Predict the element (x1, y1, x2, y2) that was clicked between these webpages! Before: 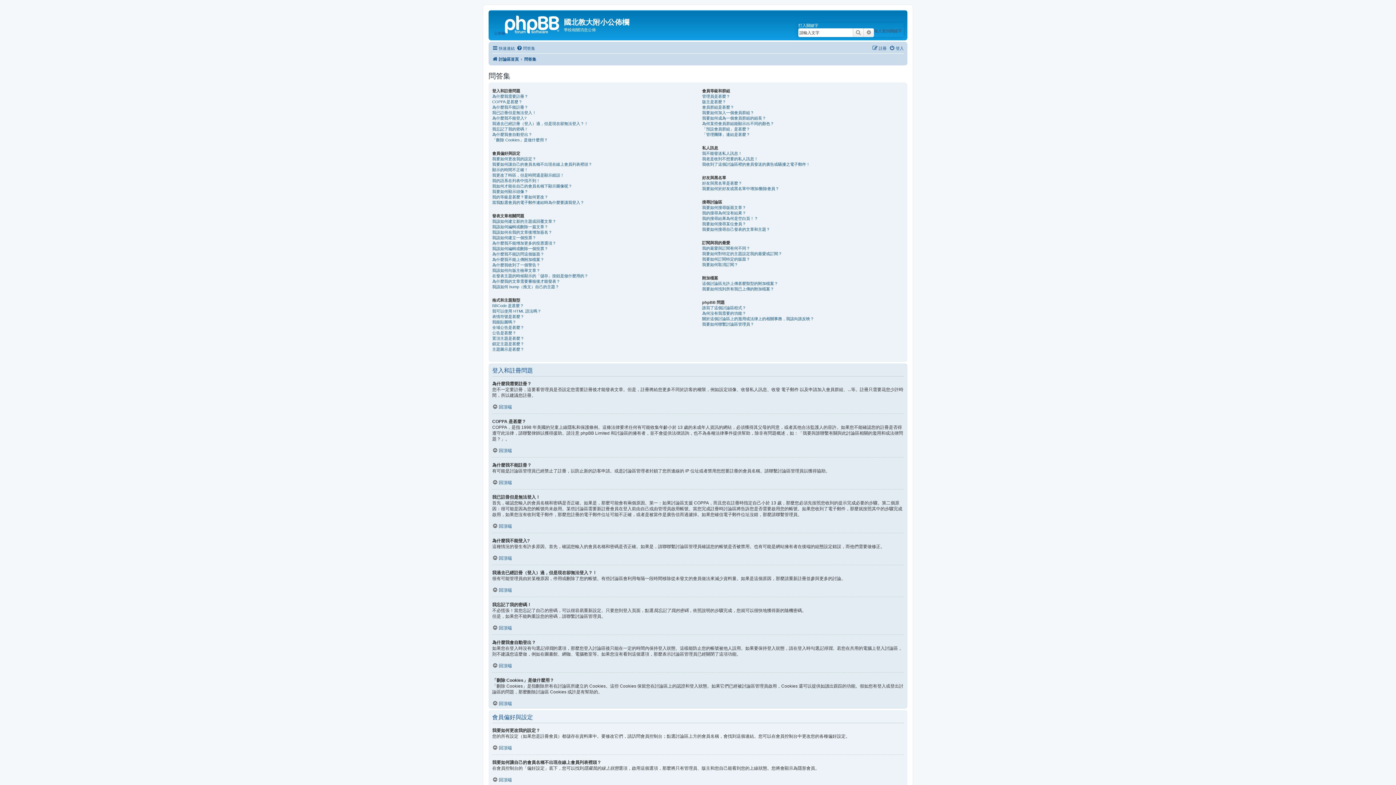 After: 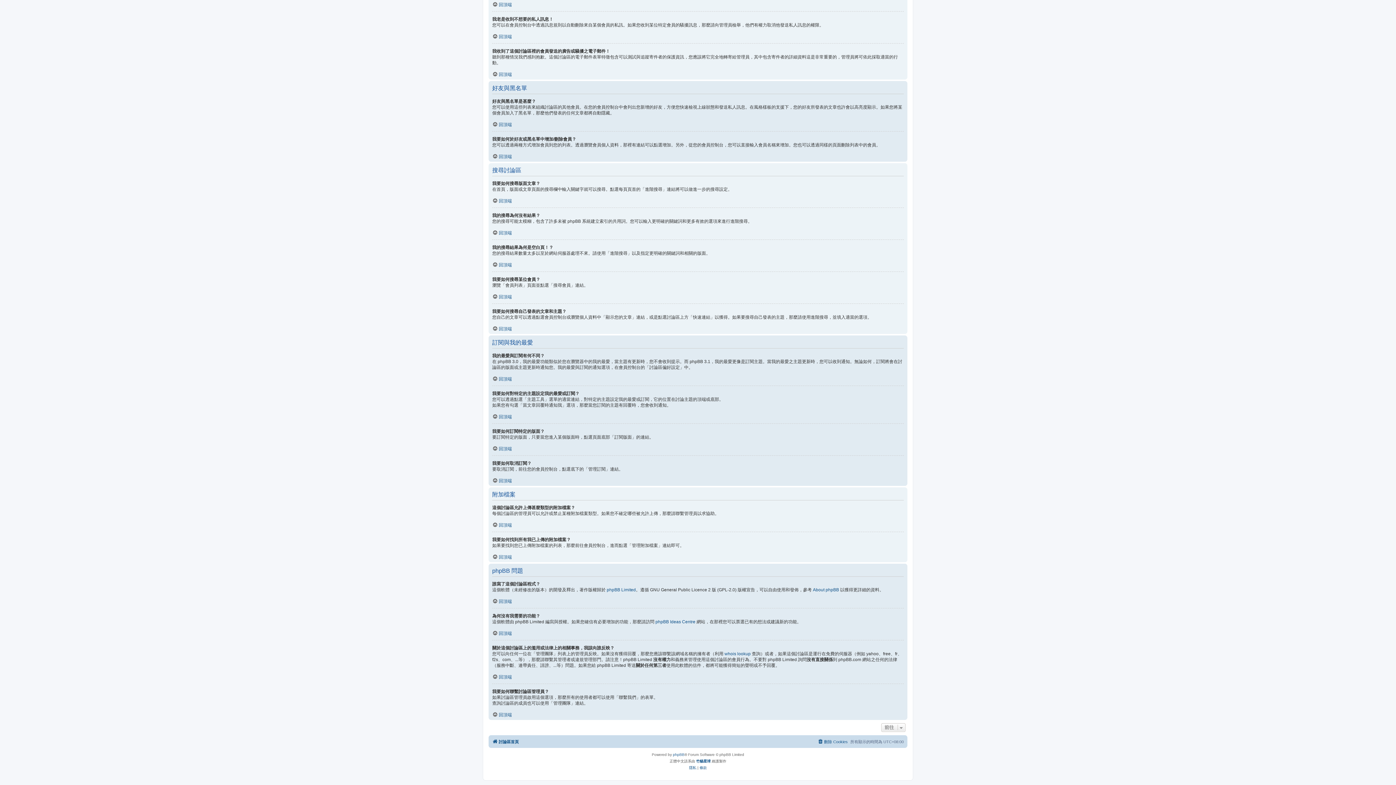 Action: label: 我要如何對特定的主題設定我的最愛或訂閱？ bbox: (702, 251, 782, 256)